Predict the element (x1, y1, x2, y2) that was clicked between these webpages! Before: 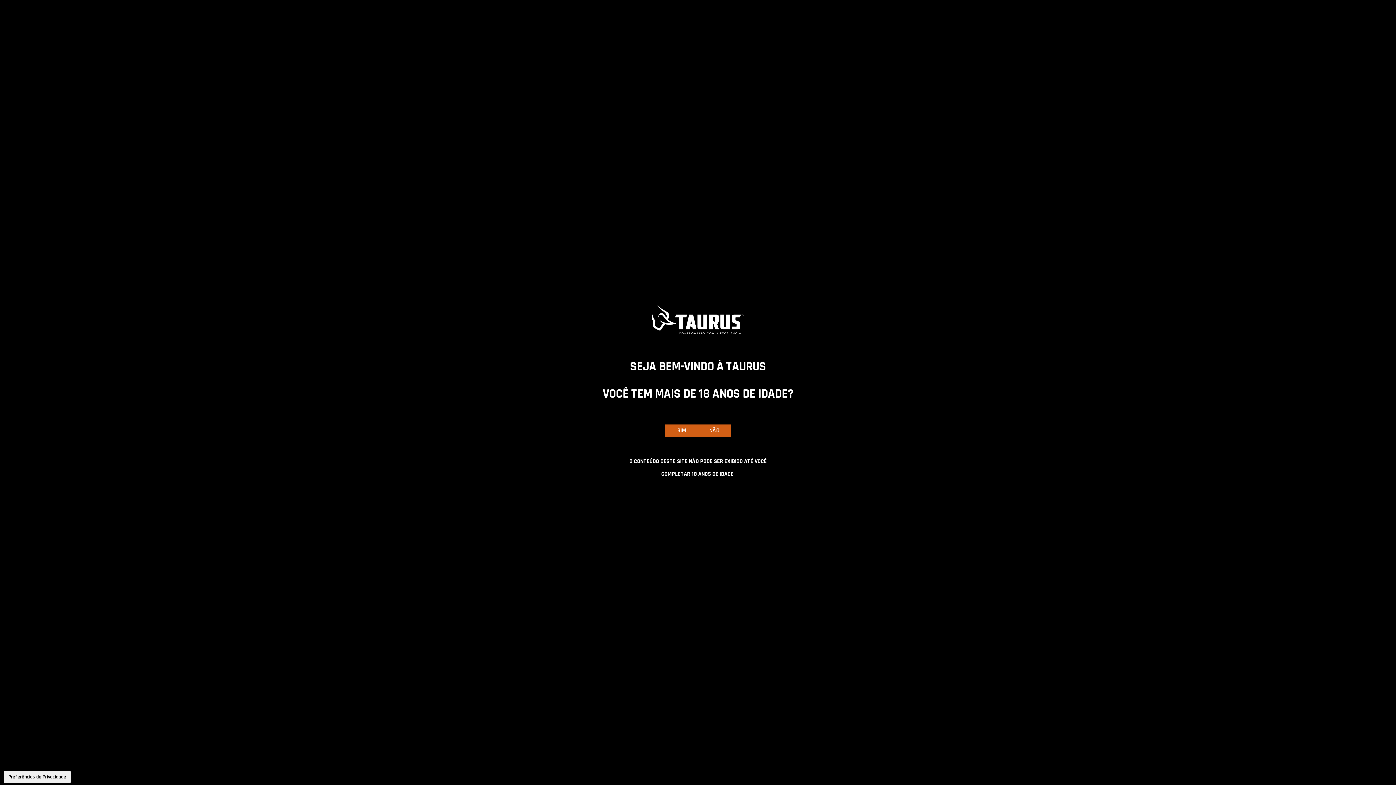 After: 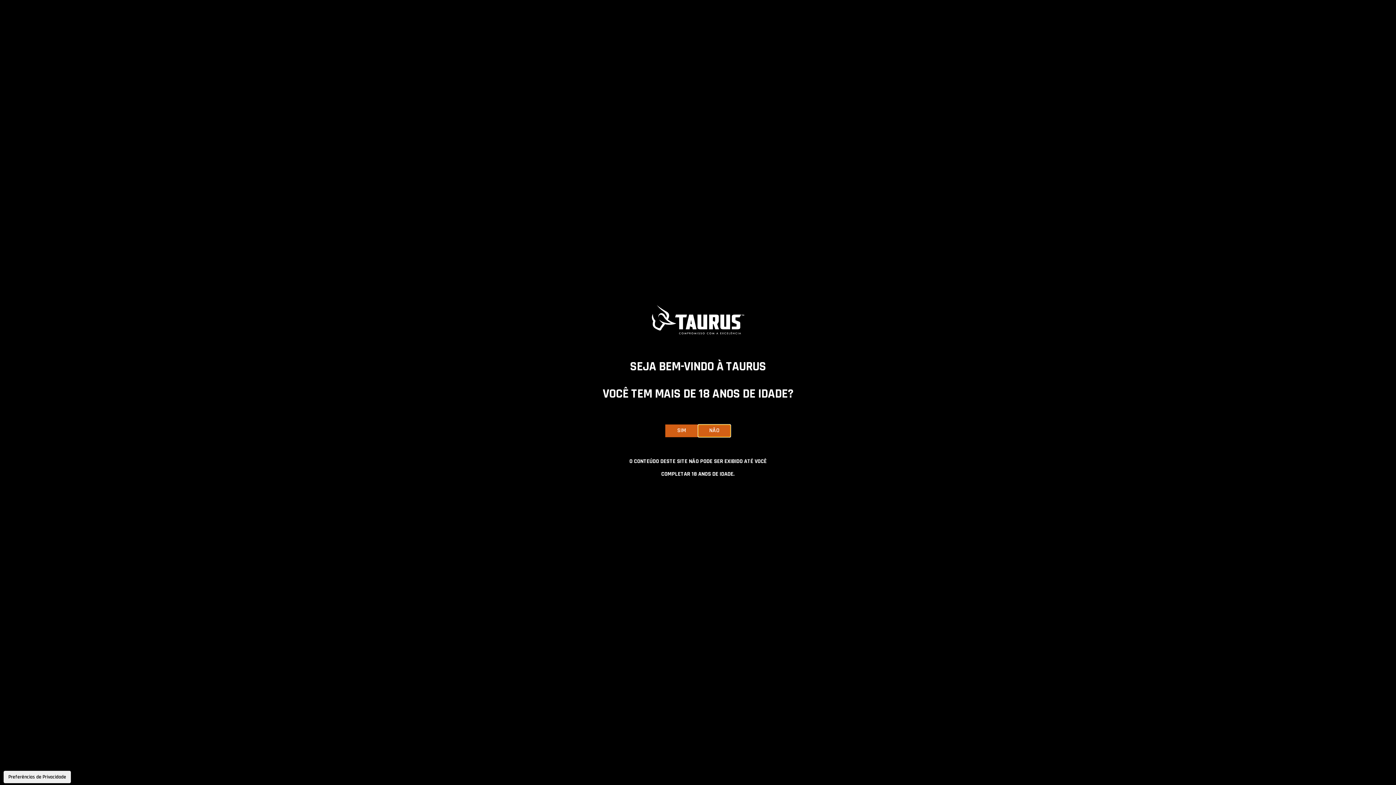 Action: label: NÃO bbox: (698, 424, 730, 437)